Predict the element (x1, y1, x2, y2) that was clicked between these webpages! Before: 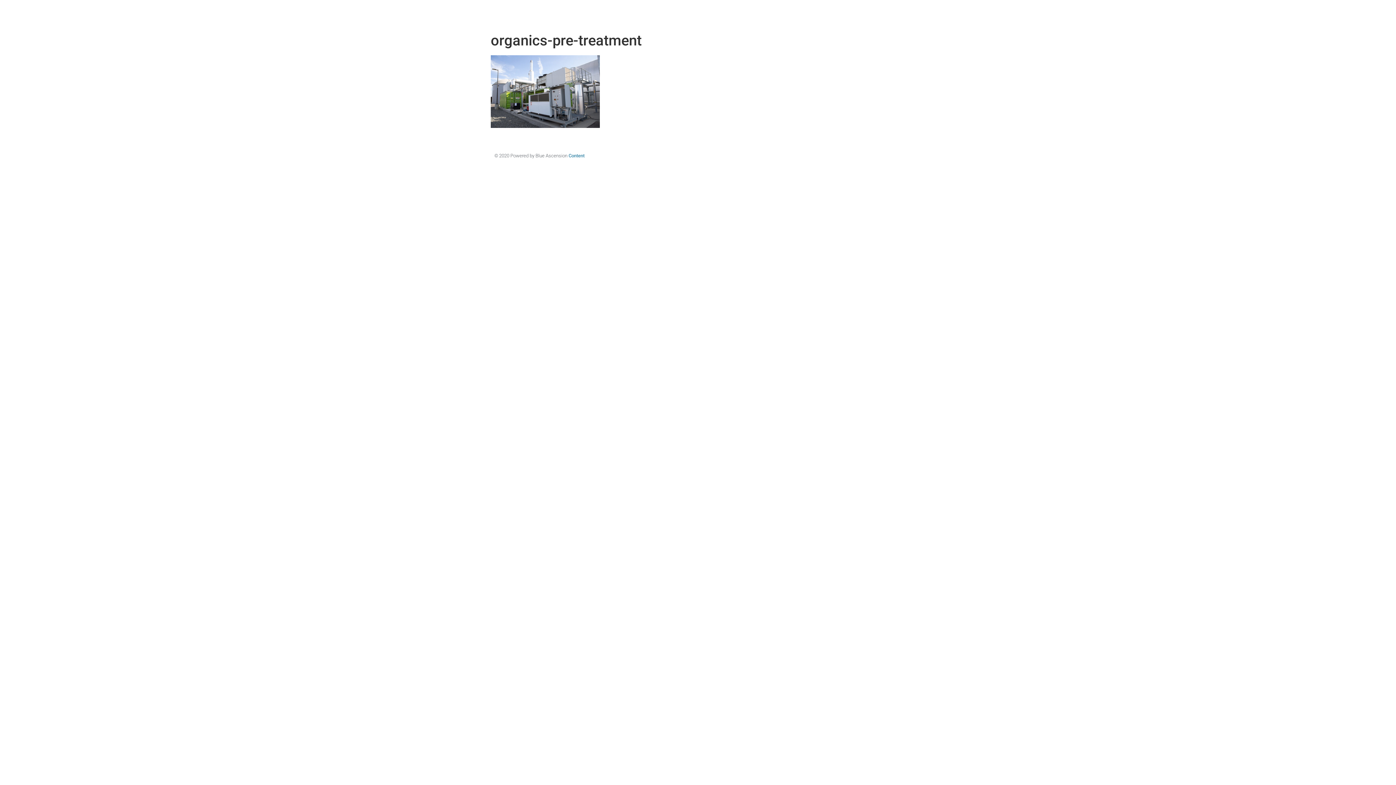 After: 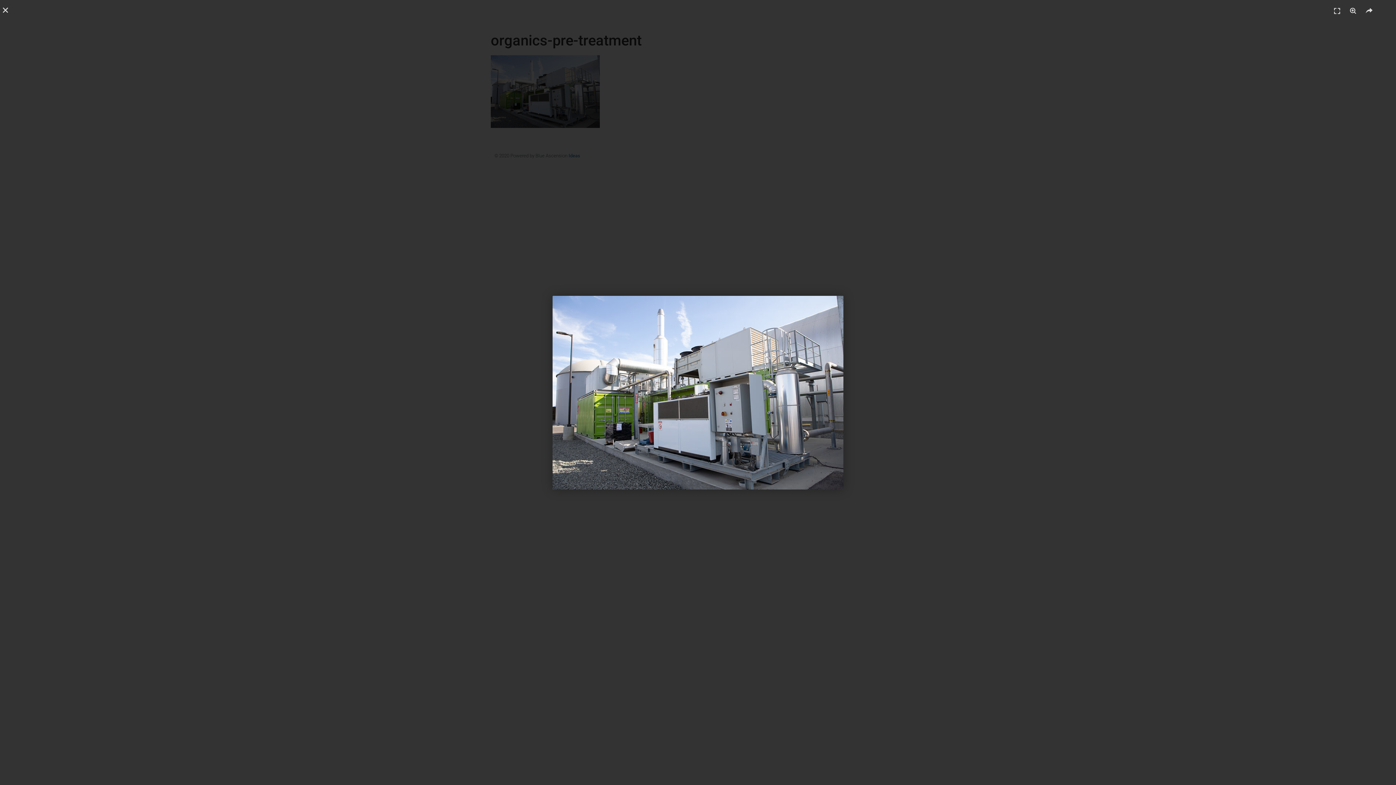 Action: bbox: (490, 122, 600, 129)